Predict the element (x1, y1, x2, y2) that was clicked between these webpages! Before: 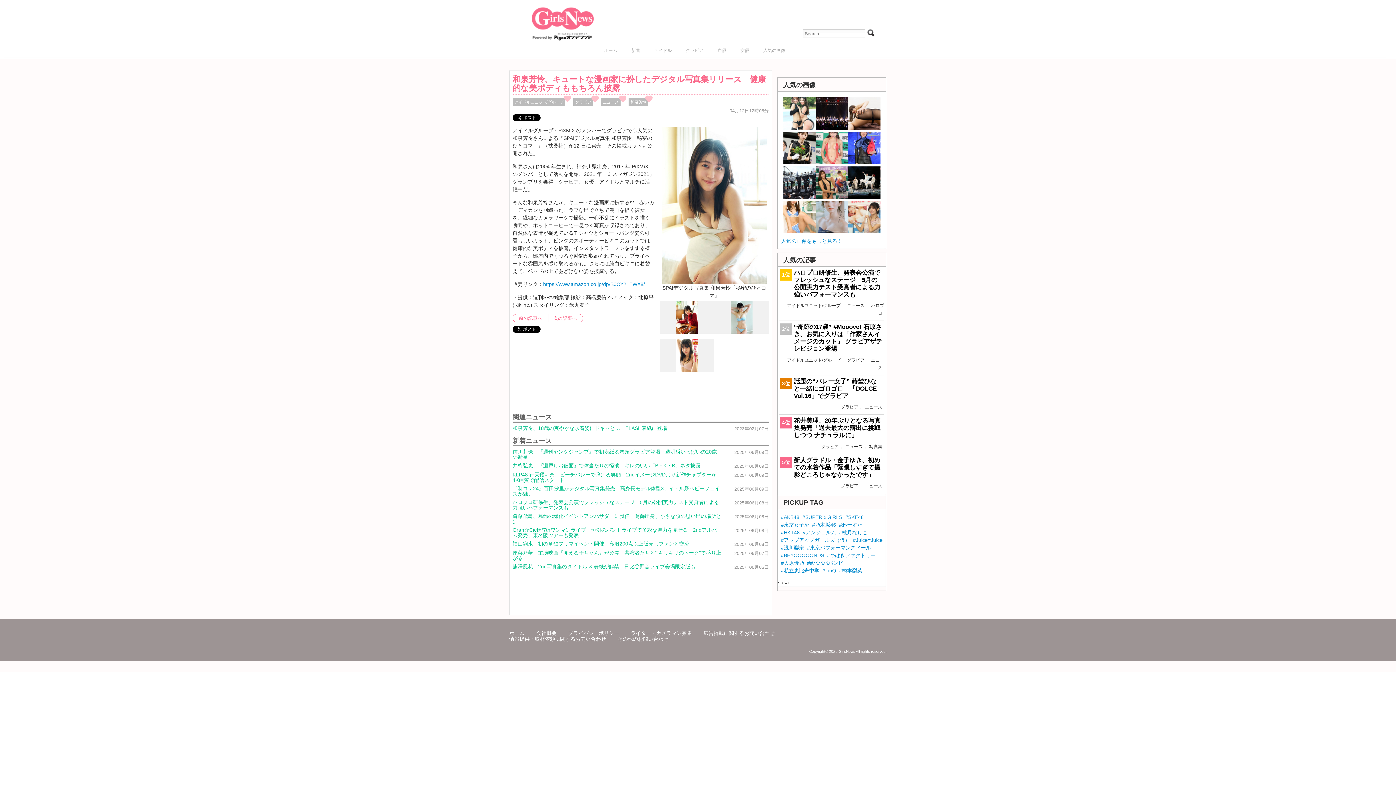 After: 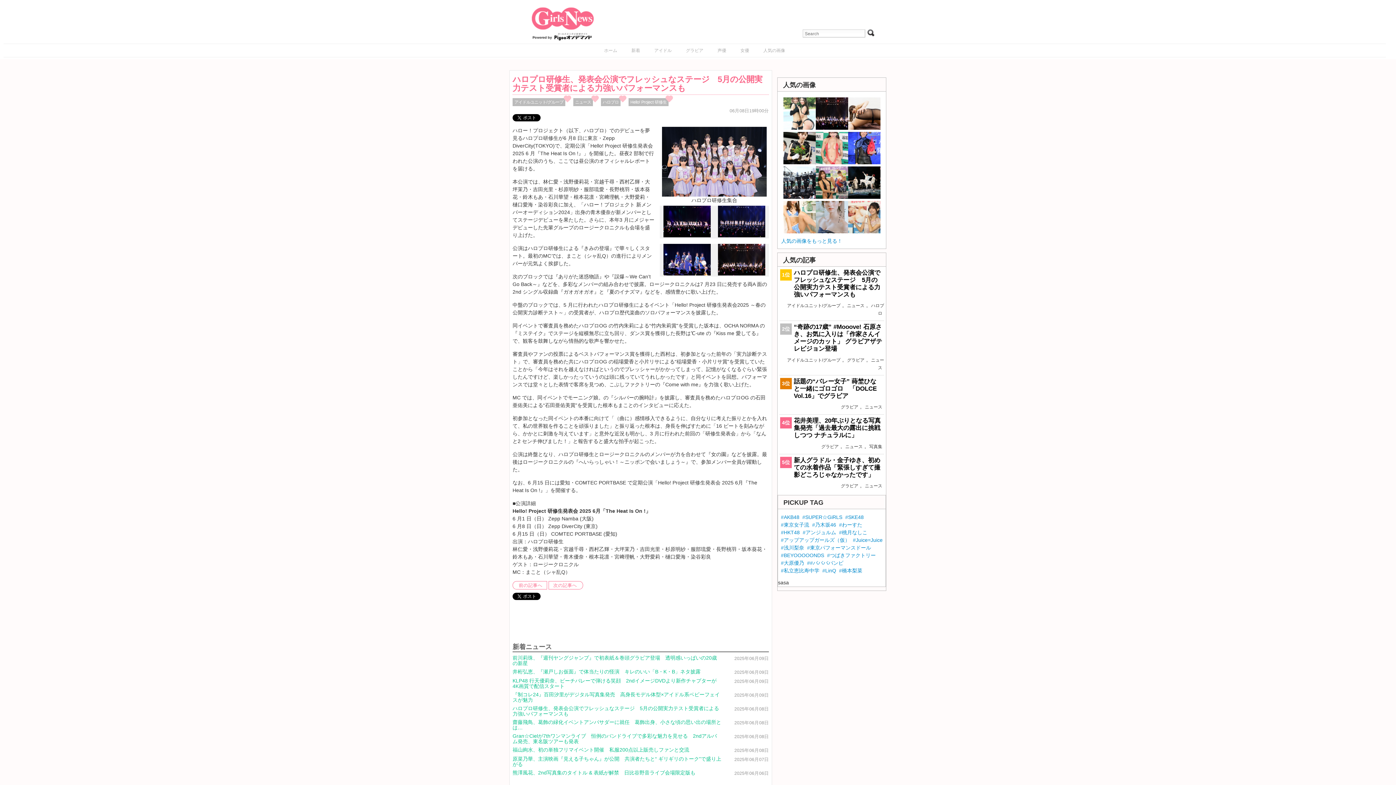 Action: bbox: (816, 97, 848, 132)